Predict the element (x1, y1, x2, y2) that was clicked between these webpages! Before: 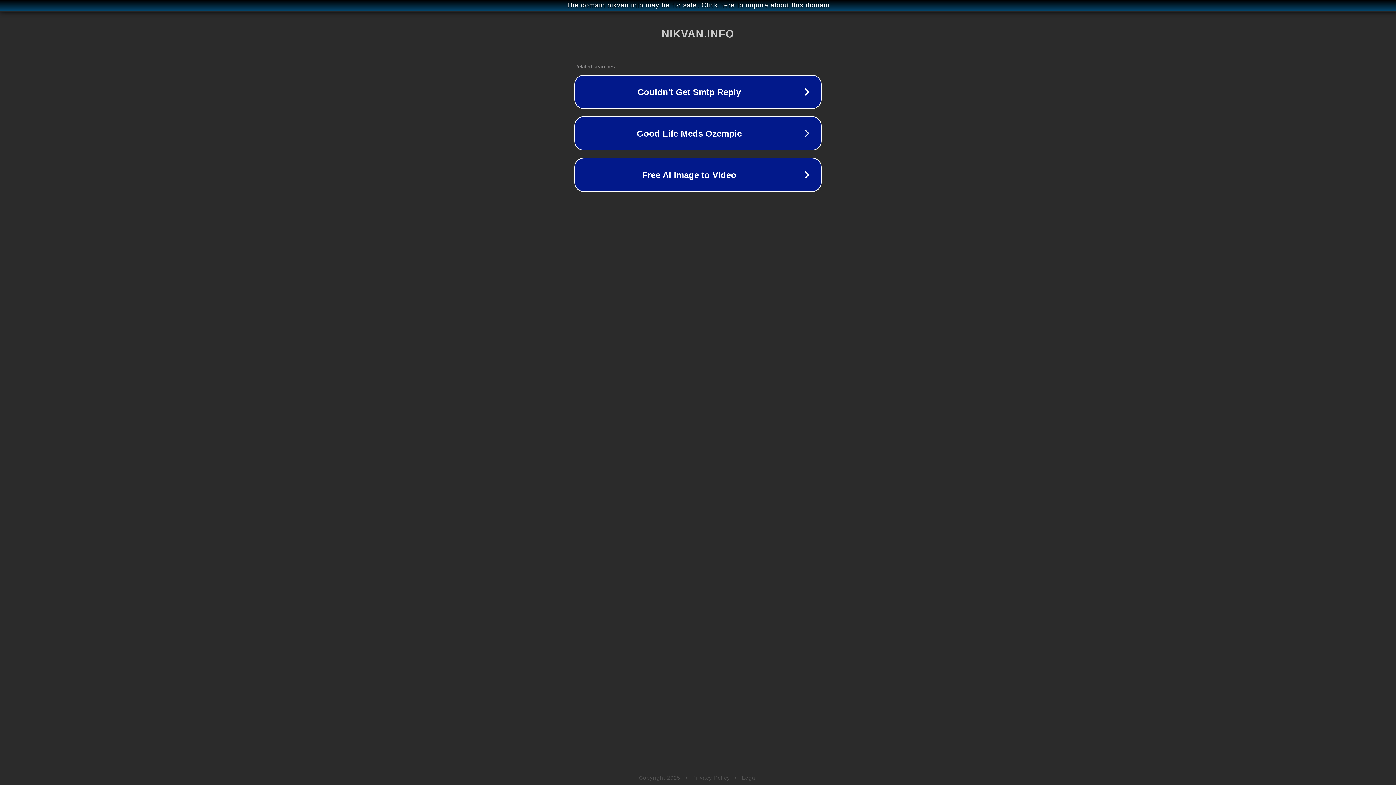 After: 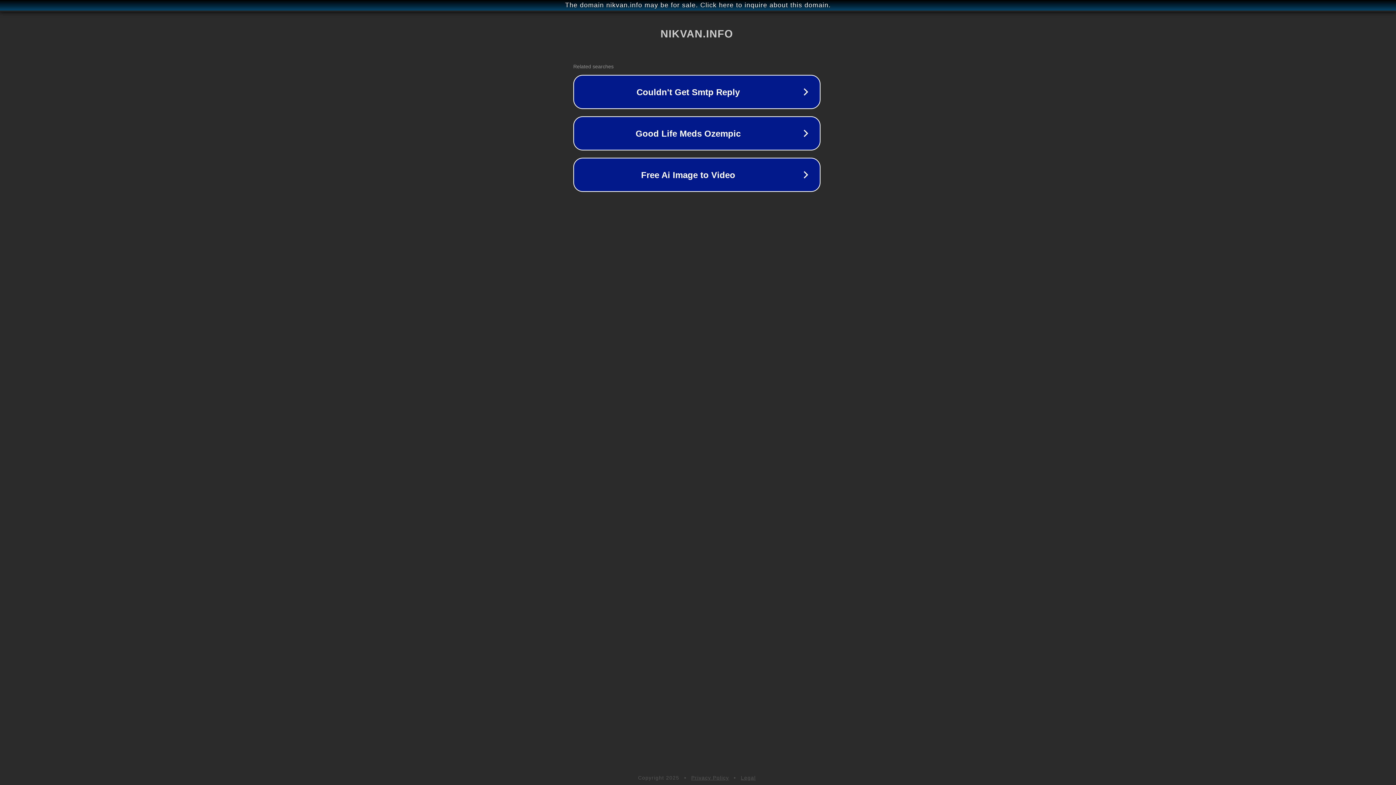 Action: label: The domain nikvan.info may be for sale. Click here to inquire about this domain. bbox: (1, 1, 1397, 9)